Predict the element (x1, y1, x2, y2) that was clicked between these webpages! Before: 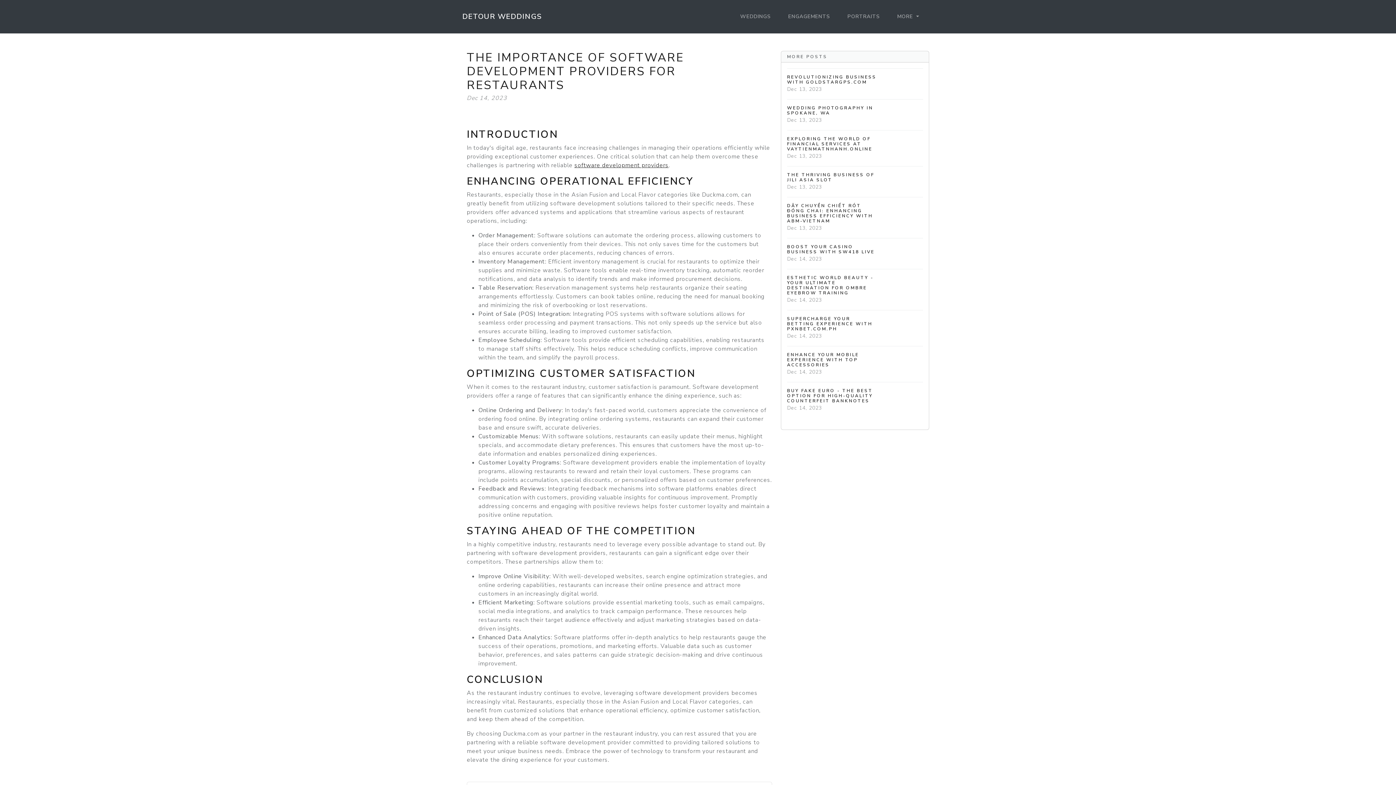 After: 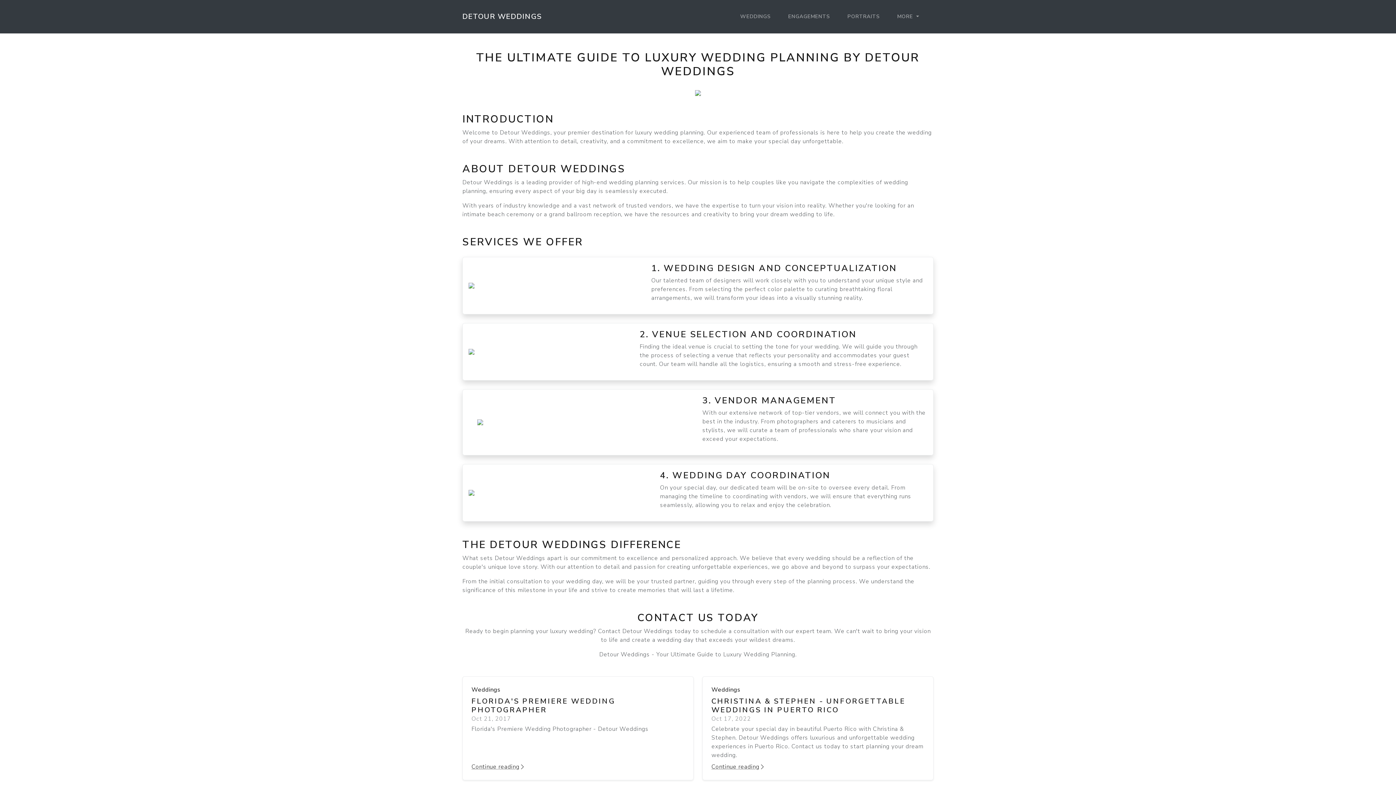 Action: bbox: (462, 9, 541, 23) label: DETOUR WEDDINGS